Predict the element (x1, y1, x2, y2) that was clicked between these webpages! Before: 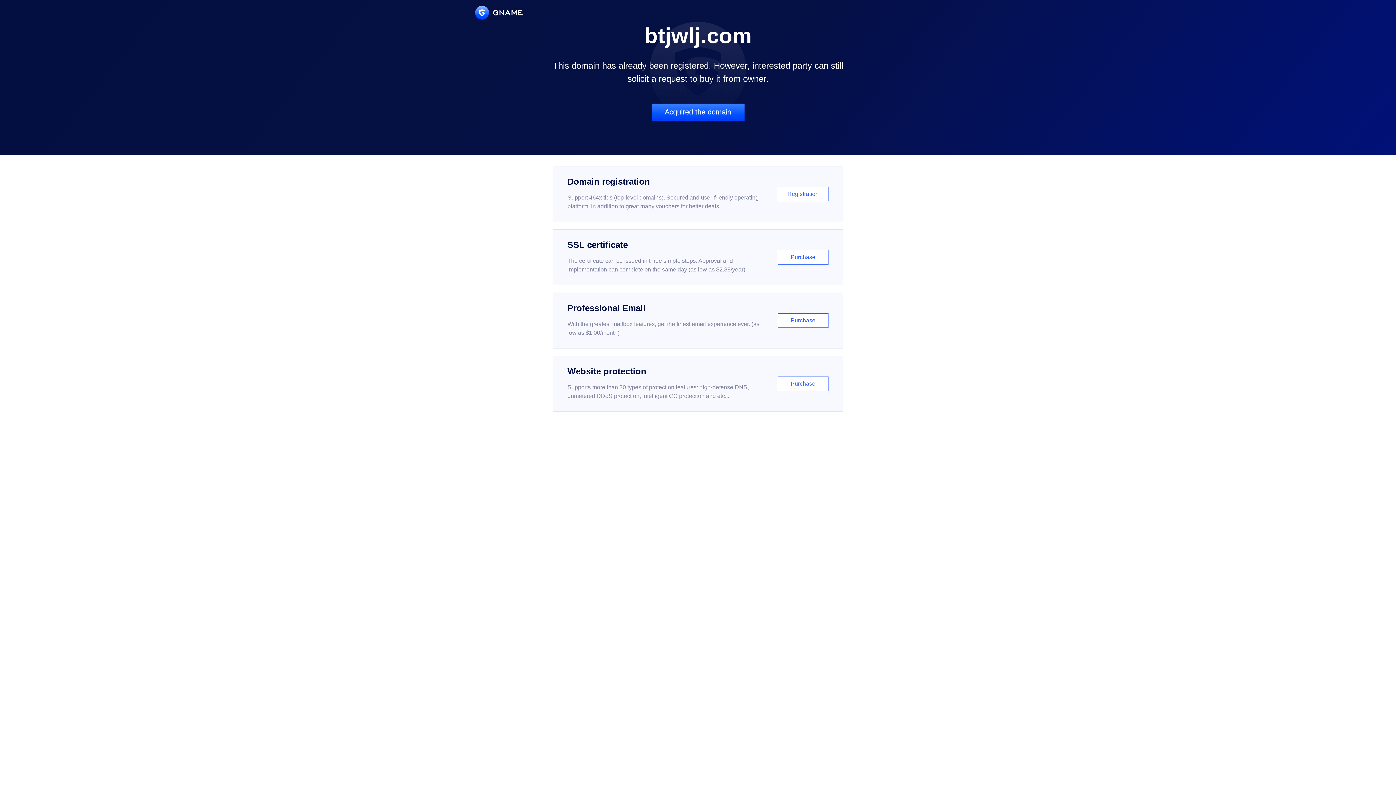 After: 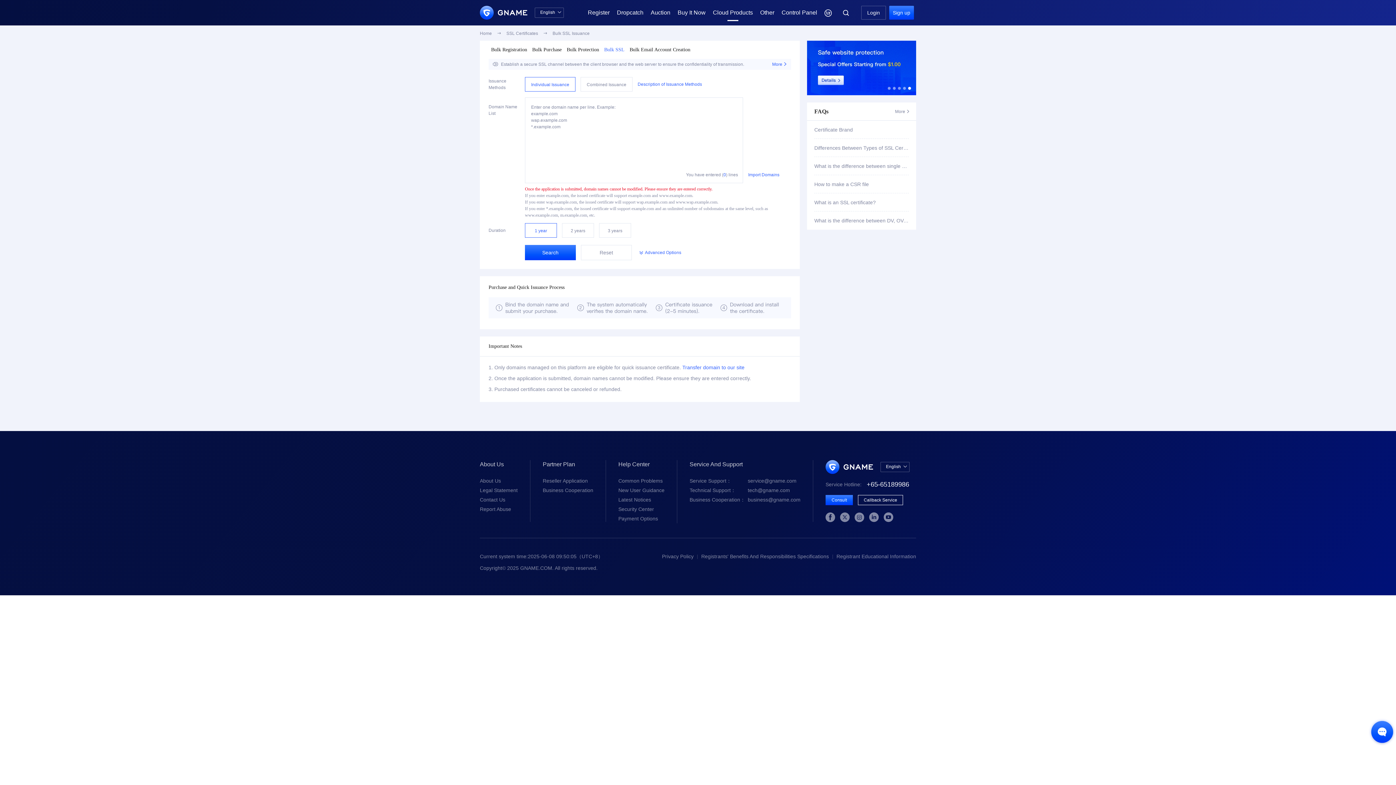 Action: bbox: (552, 229, 843, 285) label: SSL certificate

The certificate can be issued in three simple steps. Approval and implementation can complete on the same day (as low as $2.88/year)

Purchase